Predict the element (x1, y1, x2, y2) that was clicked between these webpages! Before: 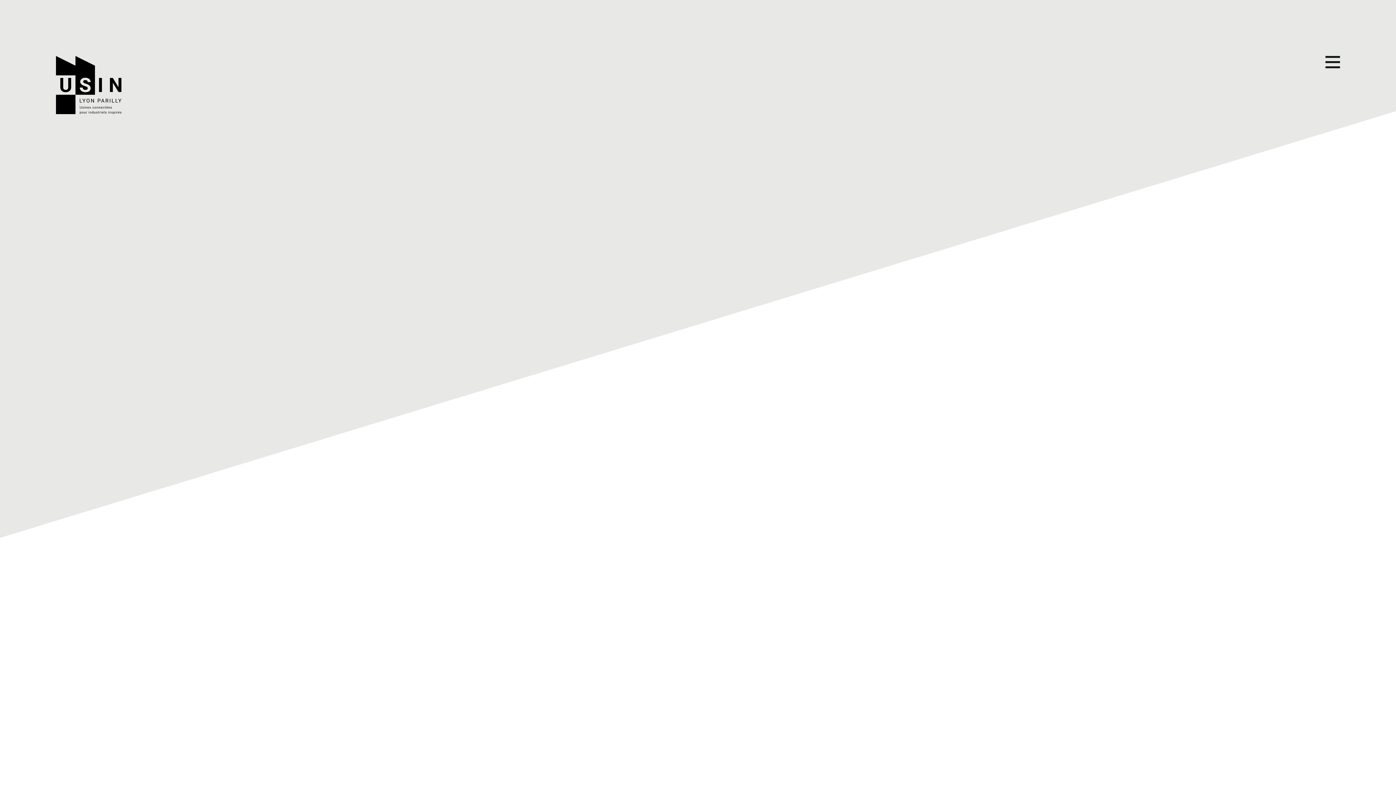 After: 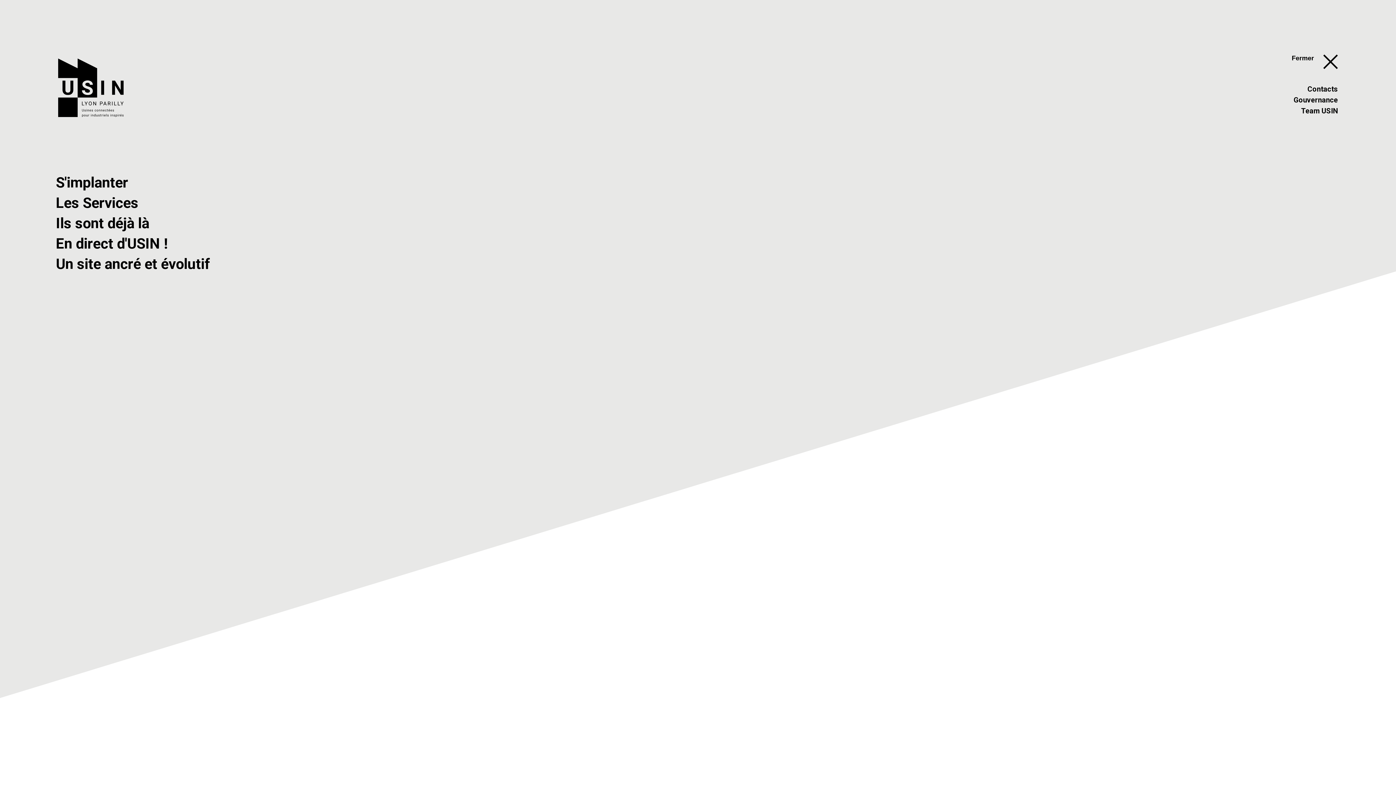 Action: bbox: (1325, 55, 1340, 68)